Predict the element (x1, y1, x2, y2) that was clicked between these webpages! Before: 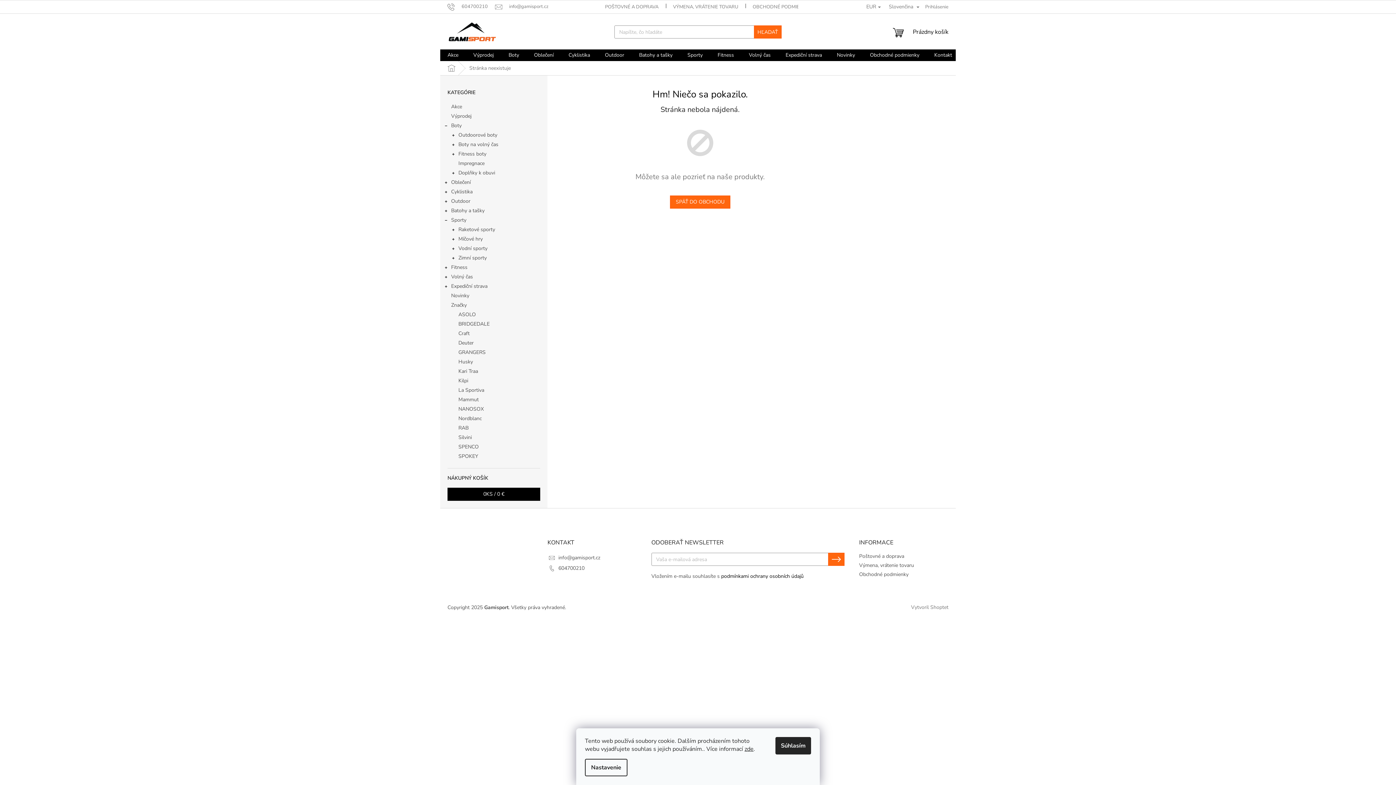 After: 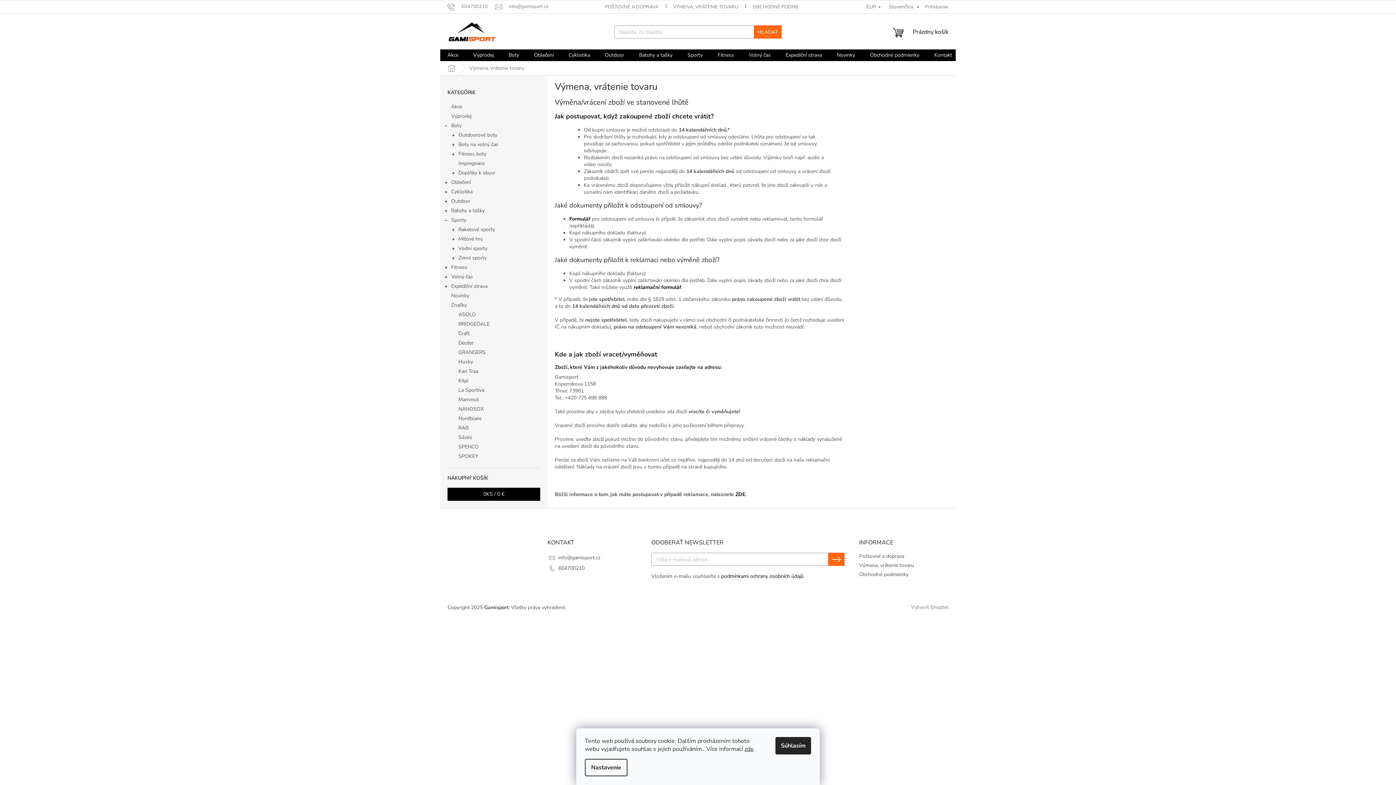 Action: label: VÝMENA, VRÁTENIE TOVARU bbox: (665, 2, 745, 11)